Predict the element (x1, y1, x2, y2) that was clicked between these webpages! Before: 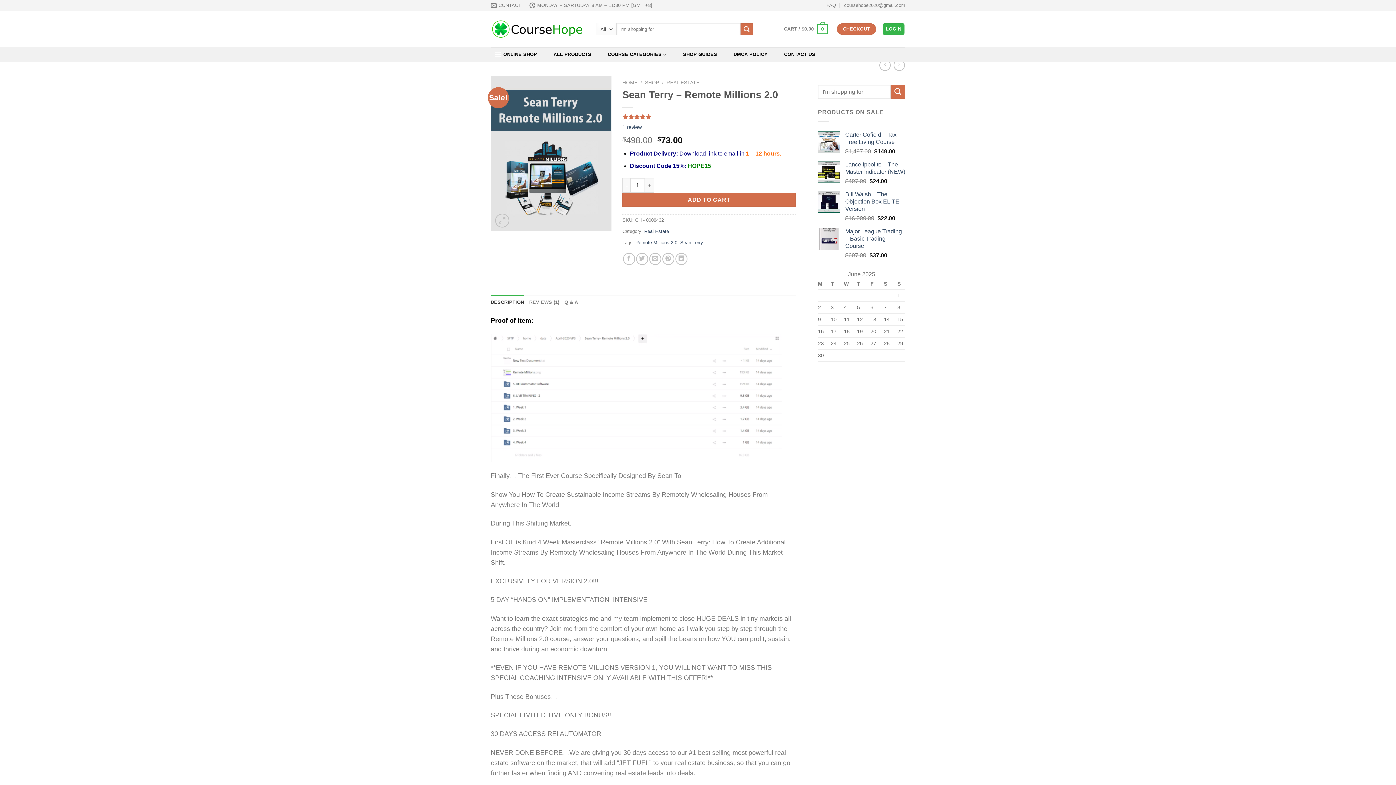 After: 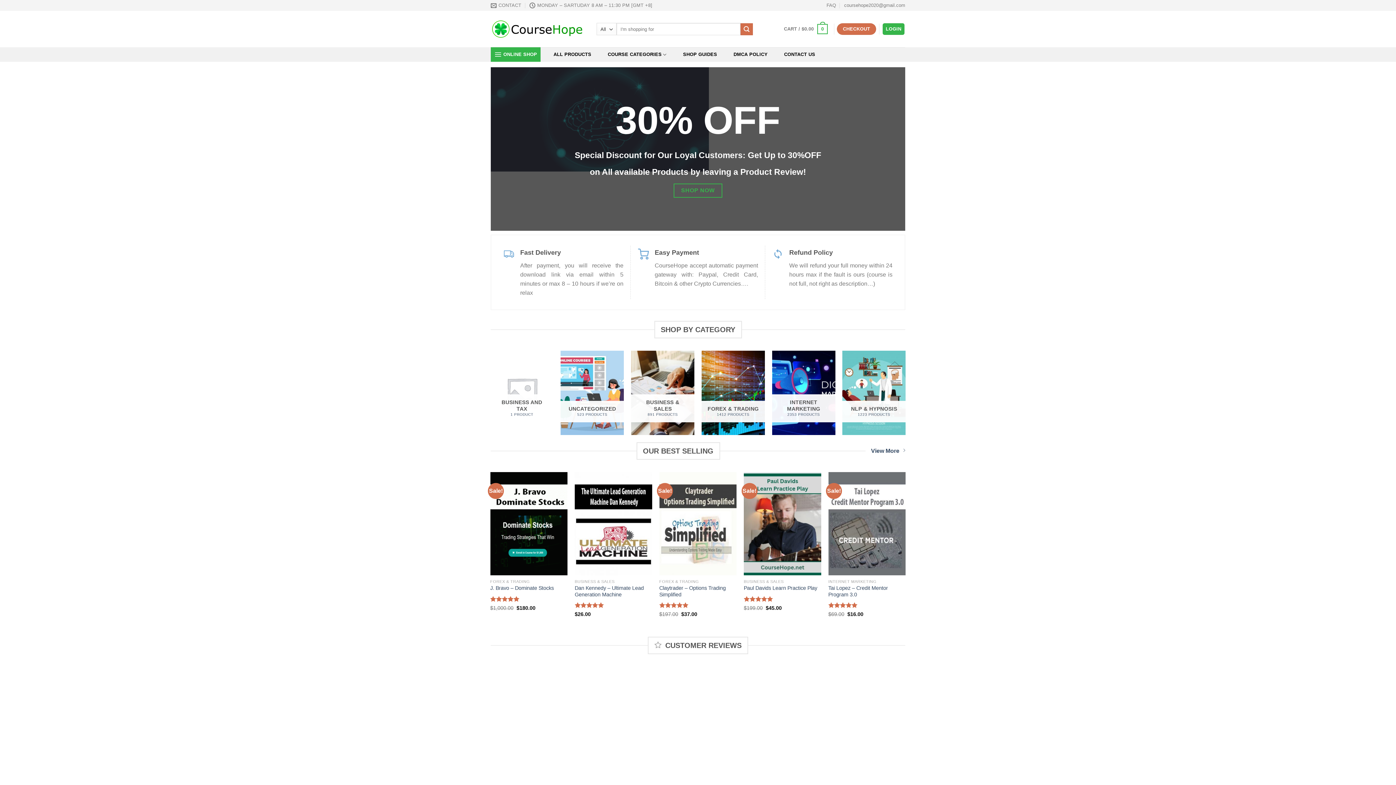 Action: bbox: (622, 80, 637, 85) label: HOME